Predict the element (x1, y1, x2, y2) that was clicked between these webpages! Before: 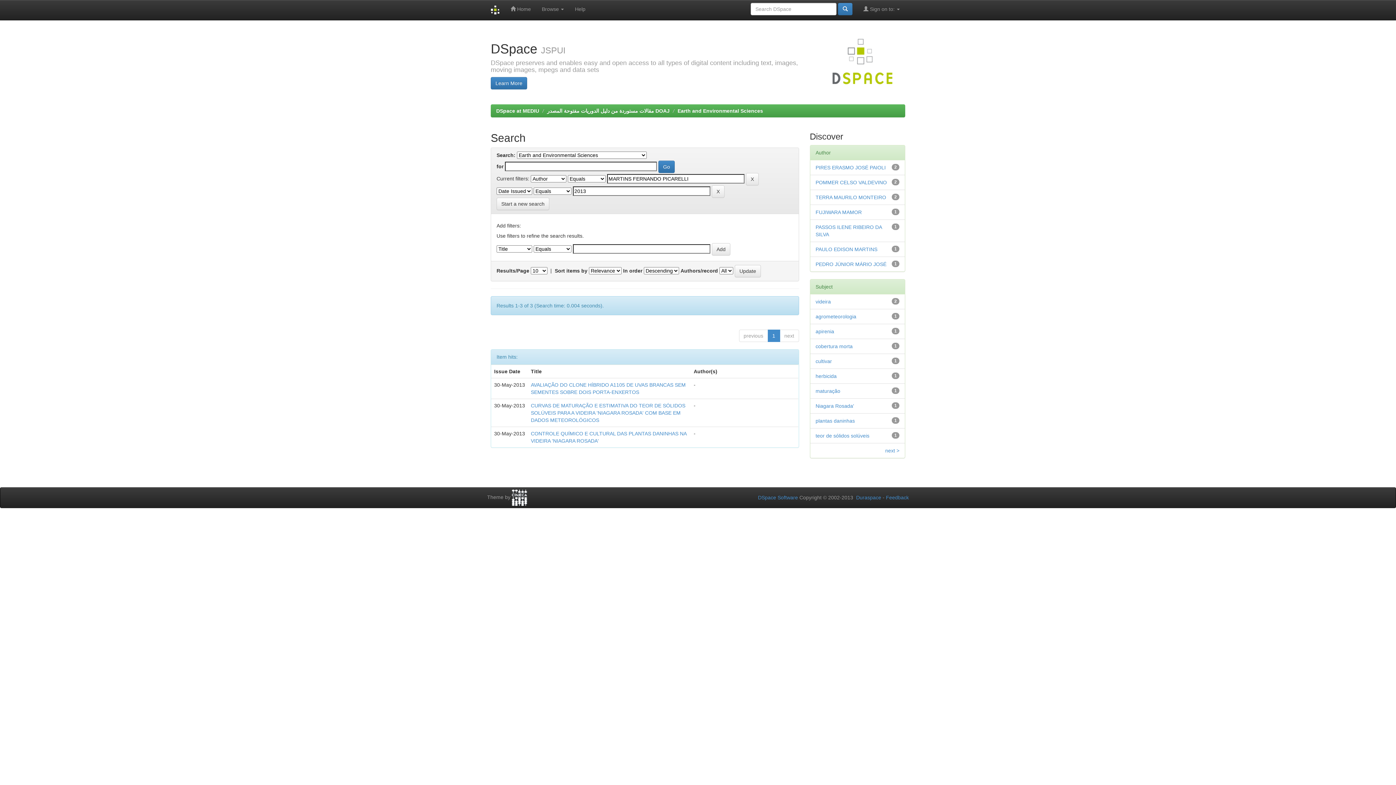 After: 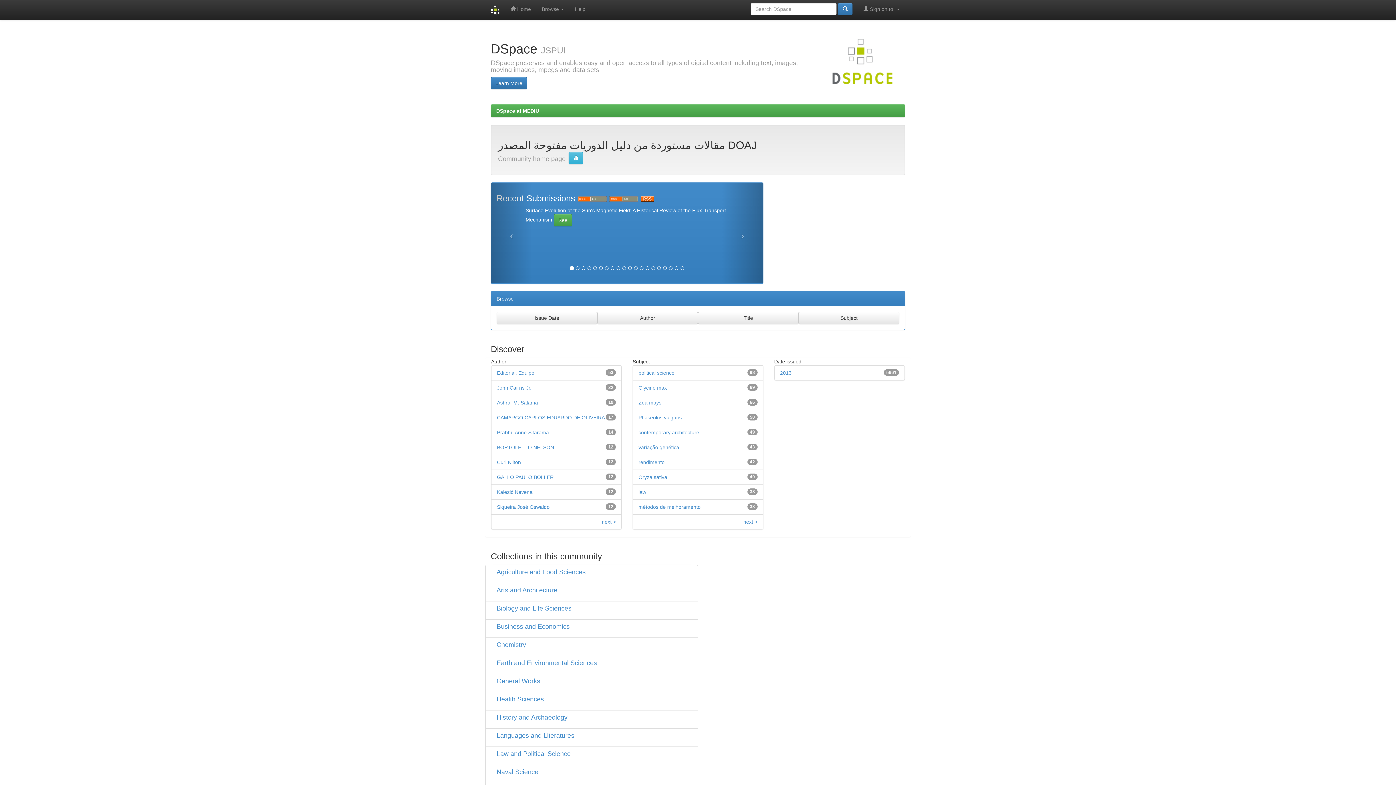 Action: label: مقالات مستوردة من دليل الدوريات مفتوحة المصدر DOAJ bbox: (547, 108, 669, 113)